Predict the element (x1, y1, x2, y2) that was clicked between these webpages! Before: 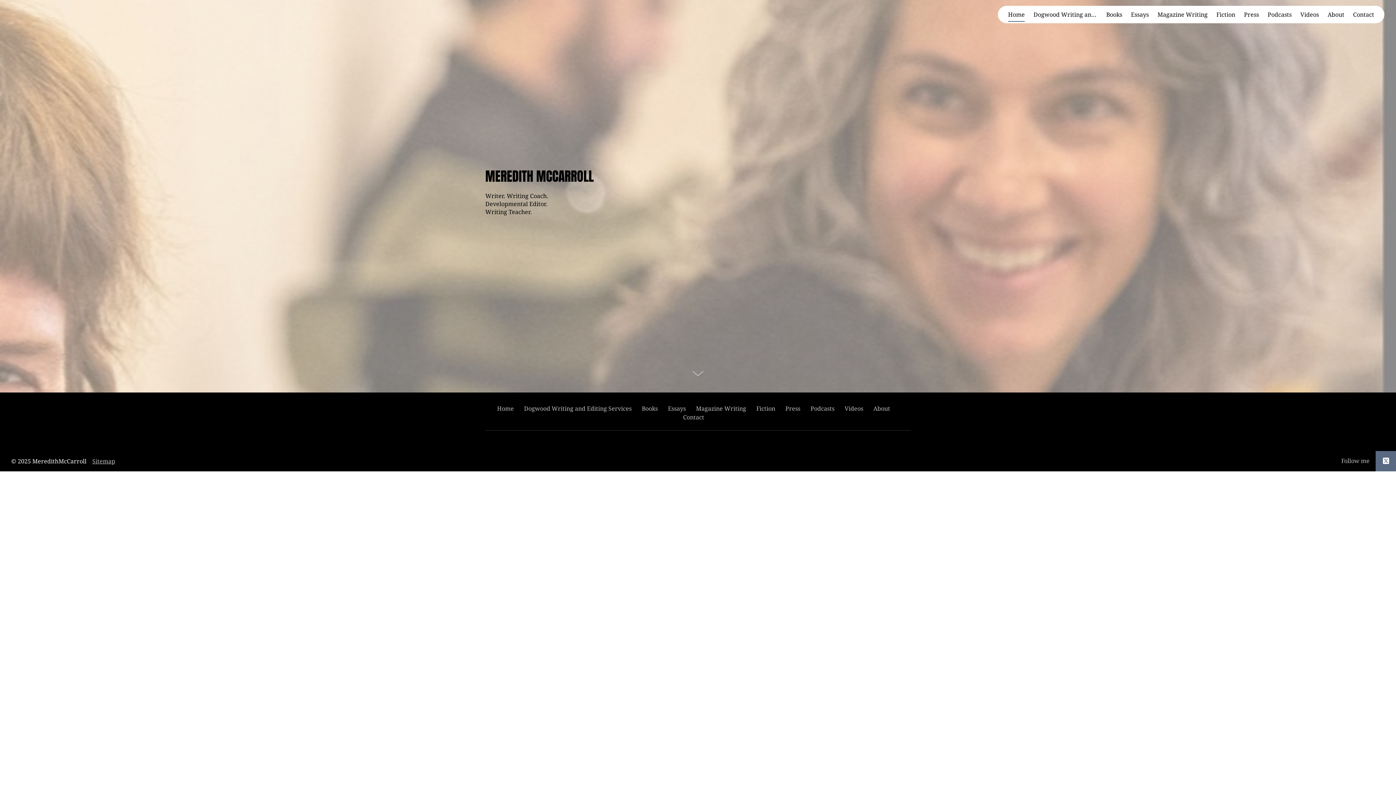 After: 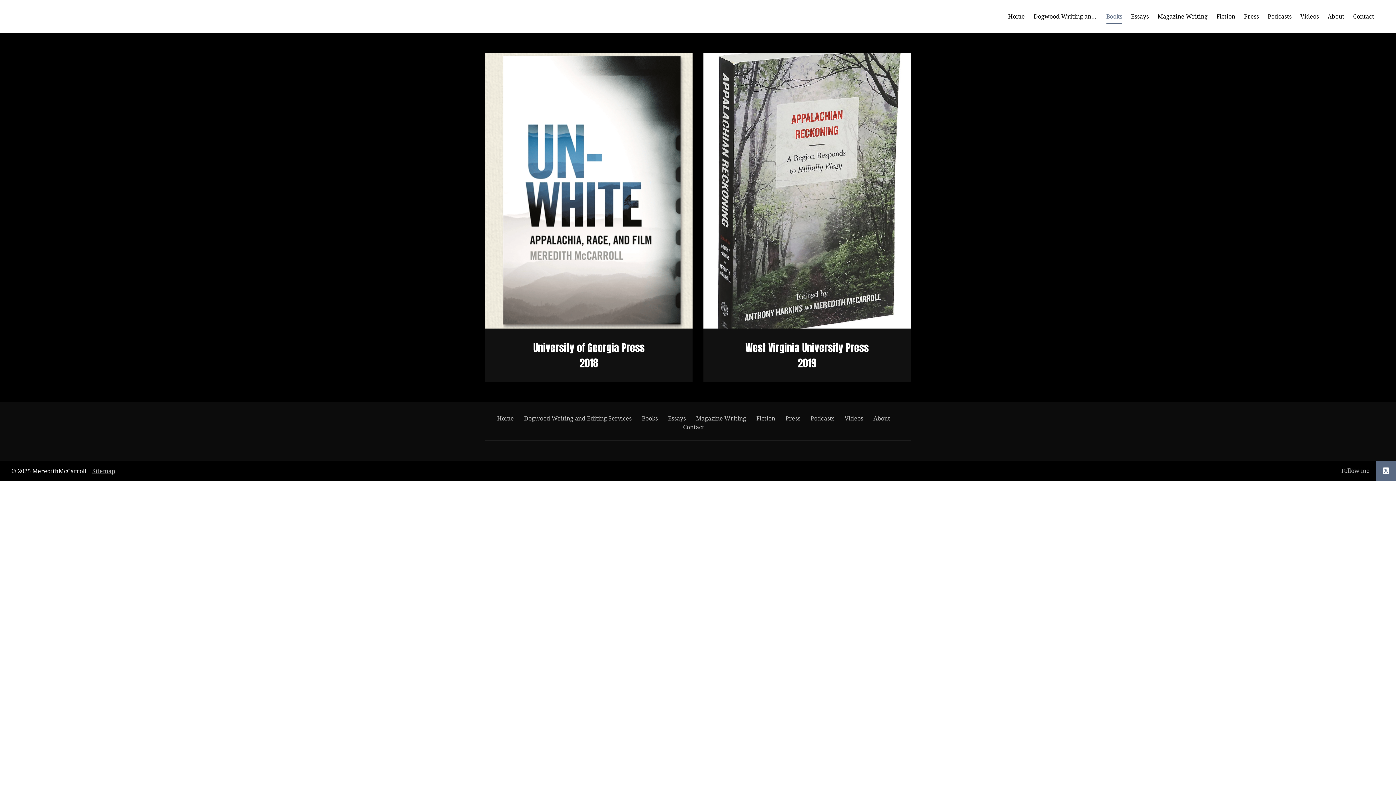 Action: label: Books bbox: (1102, 5, 1126, 23)